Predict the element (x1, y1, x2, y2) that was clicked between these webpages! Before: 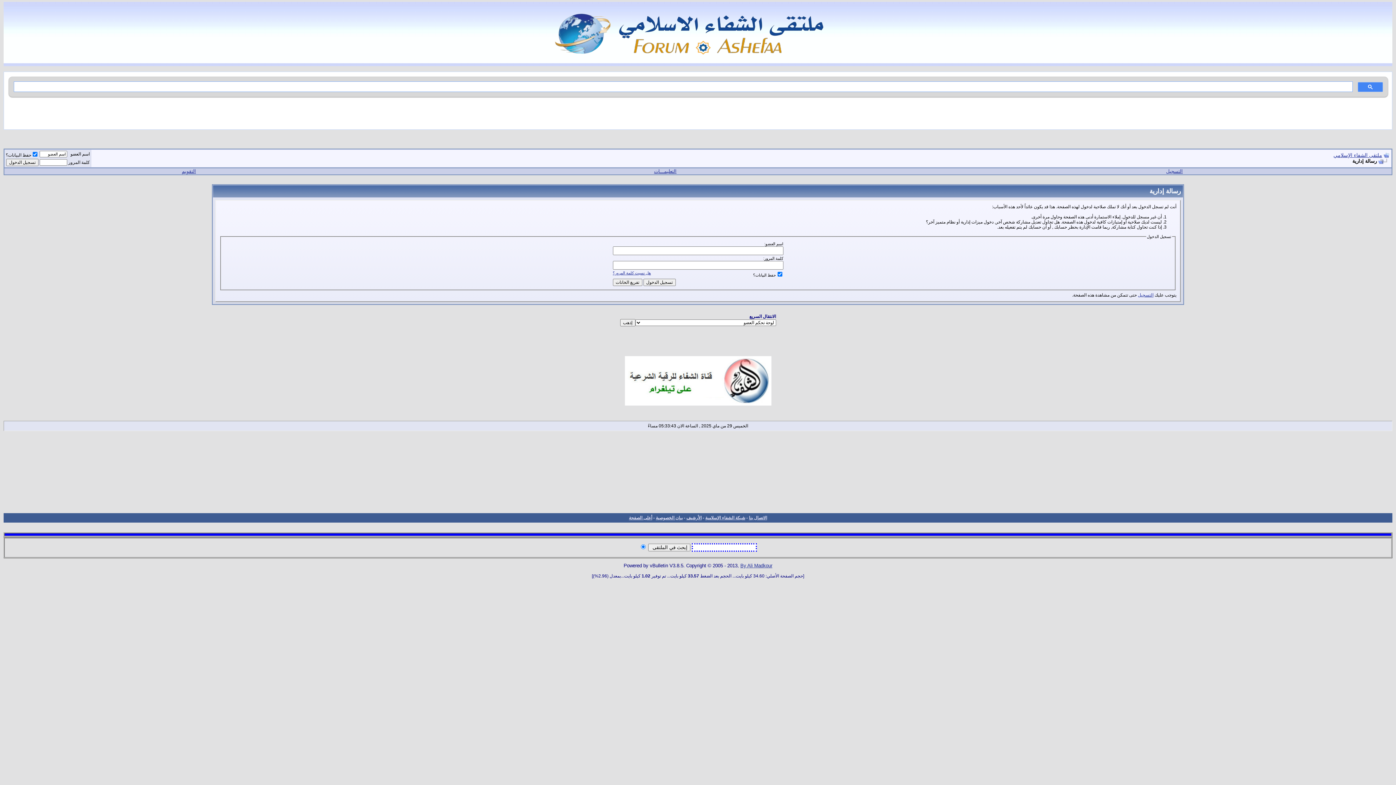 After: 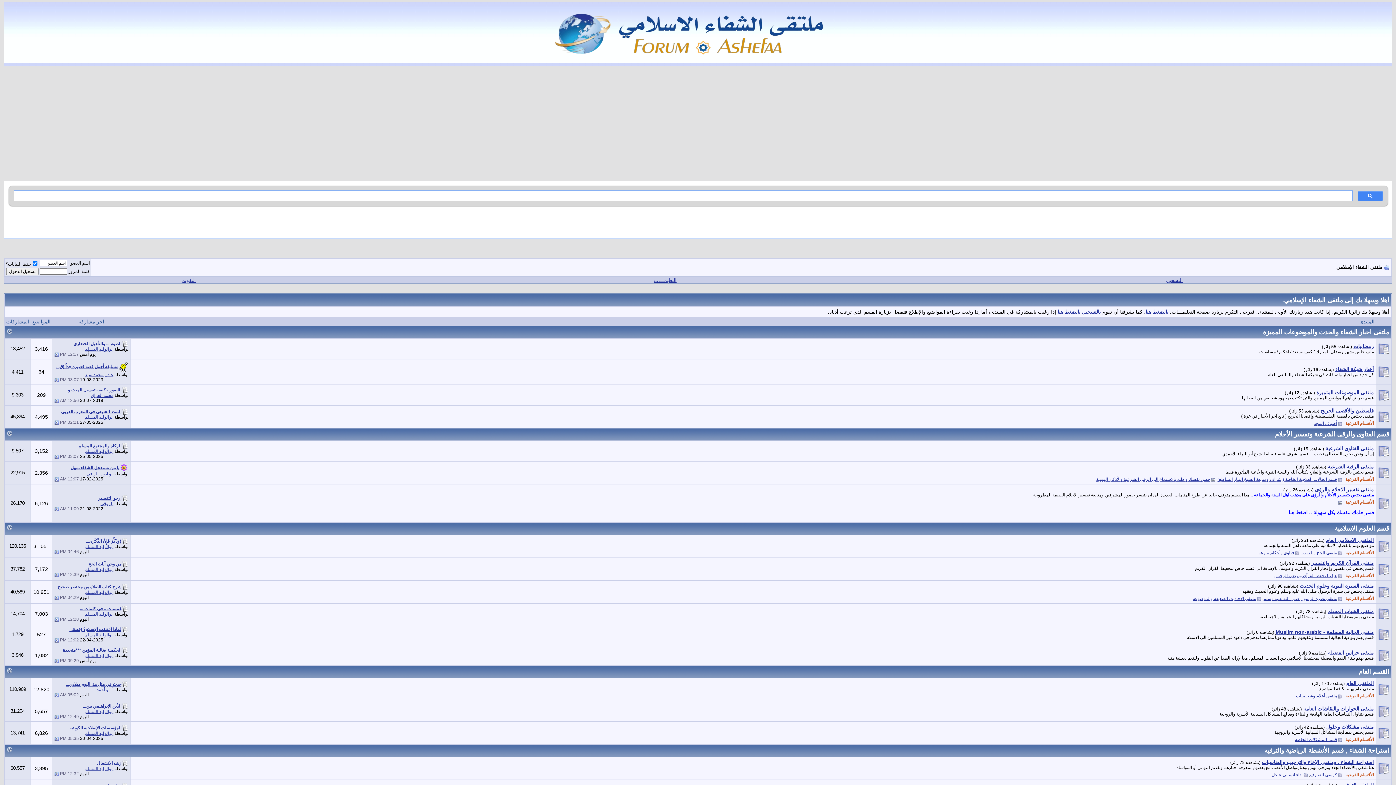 Action: bbox: (3, 1, 1392, 66)